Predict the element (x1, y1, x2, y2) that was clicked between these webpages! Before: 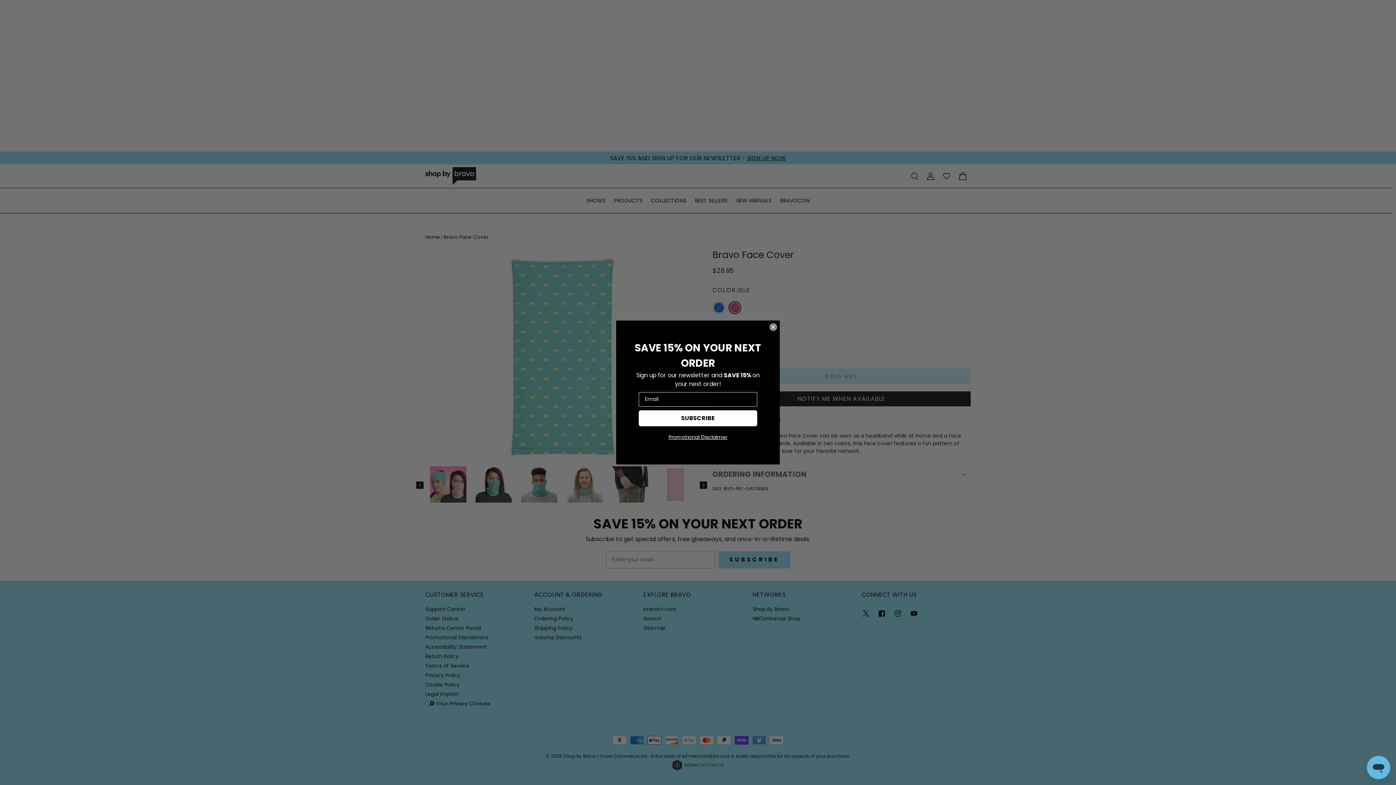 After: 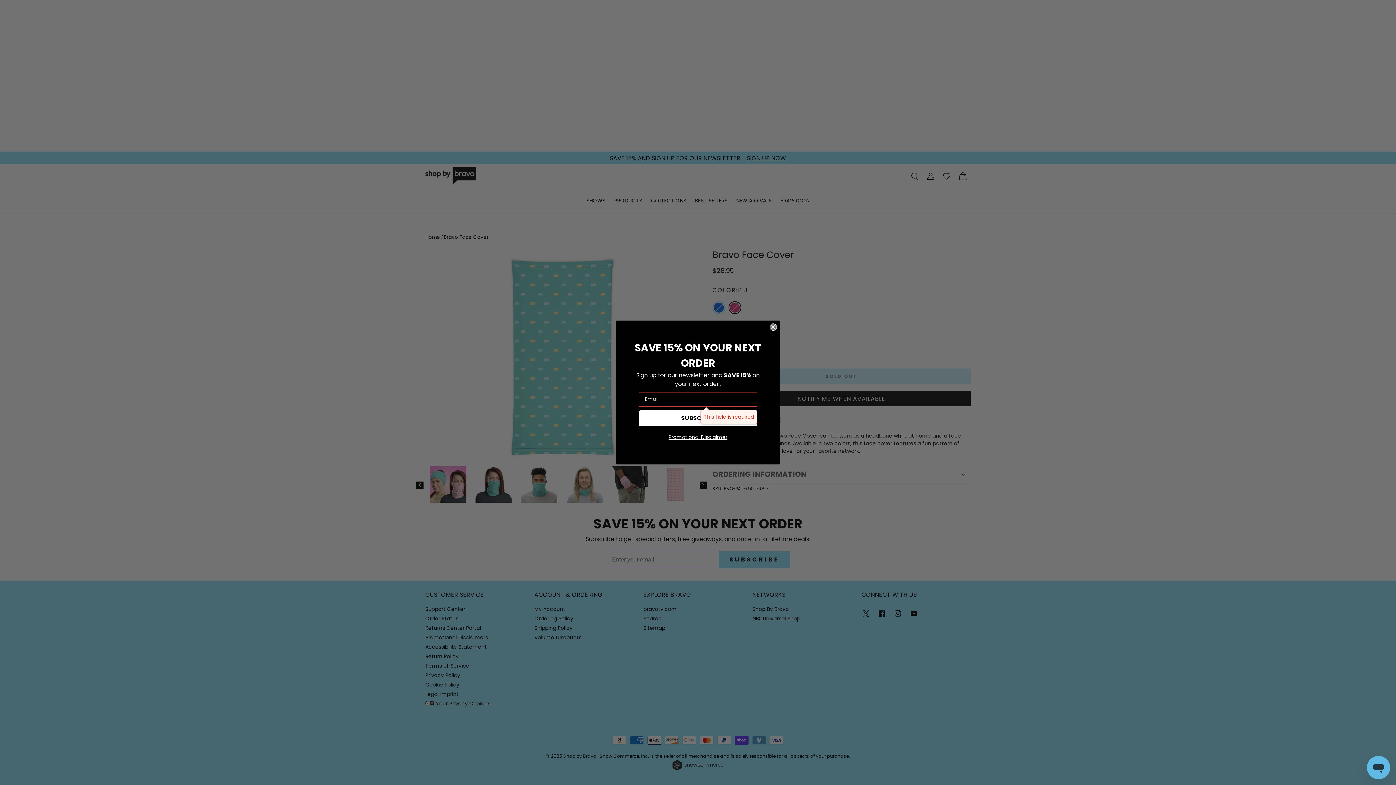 Action: label: SUBSCRIBE bbox: (638, 410, 757, 426)